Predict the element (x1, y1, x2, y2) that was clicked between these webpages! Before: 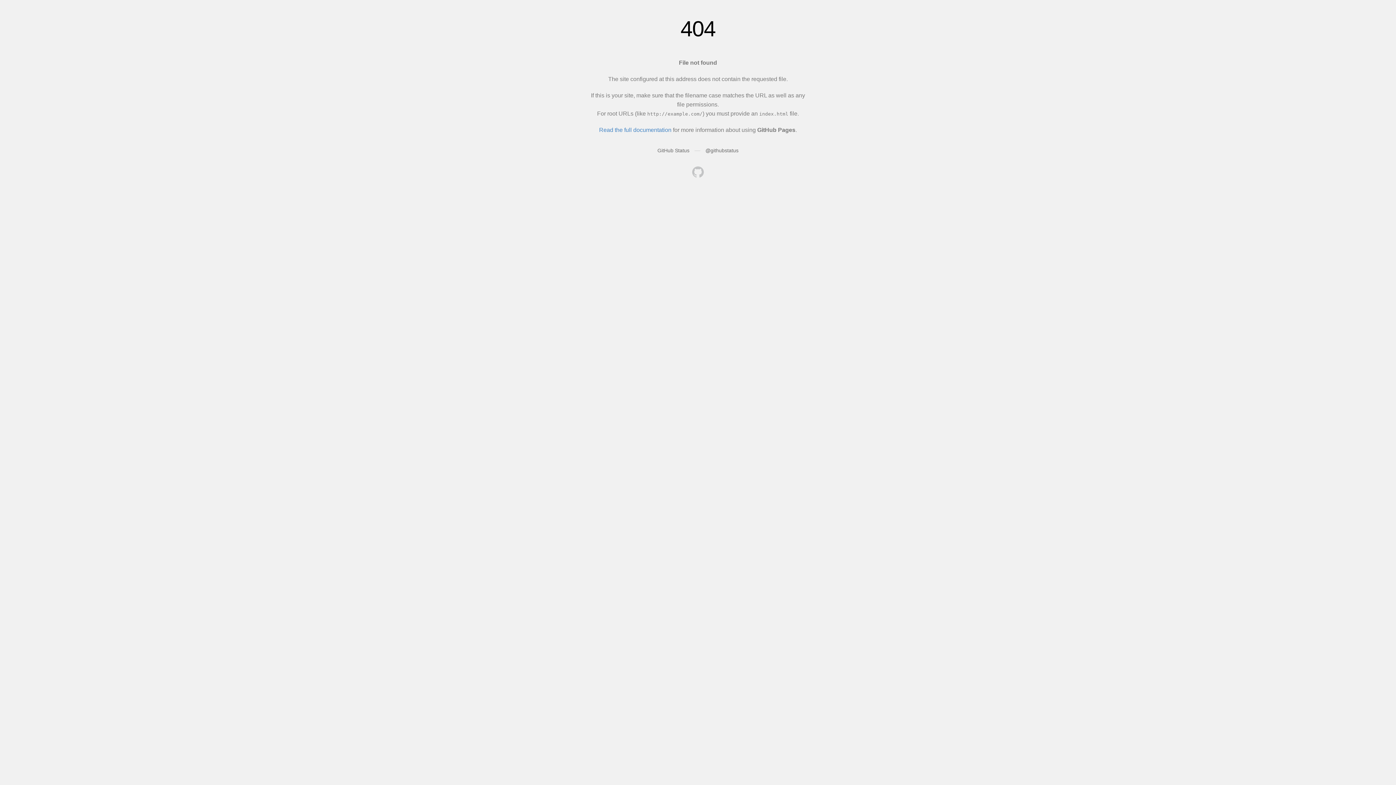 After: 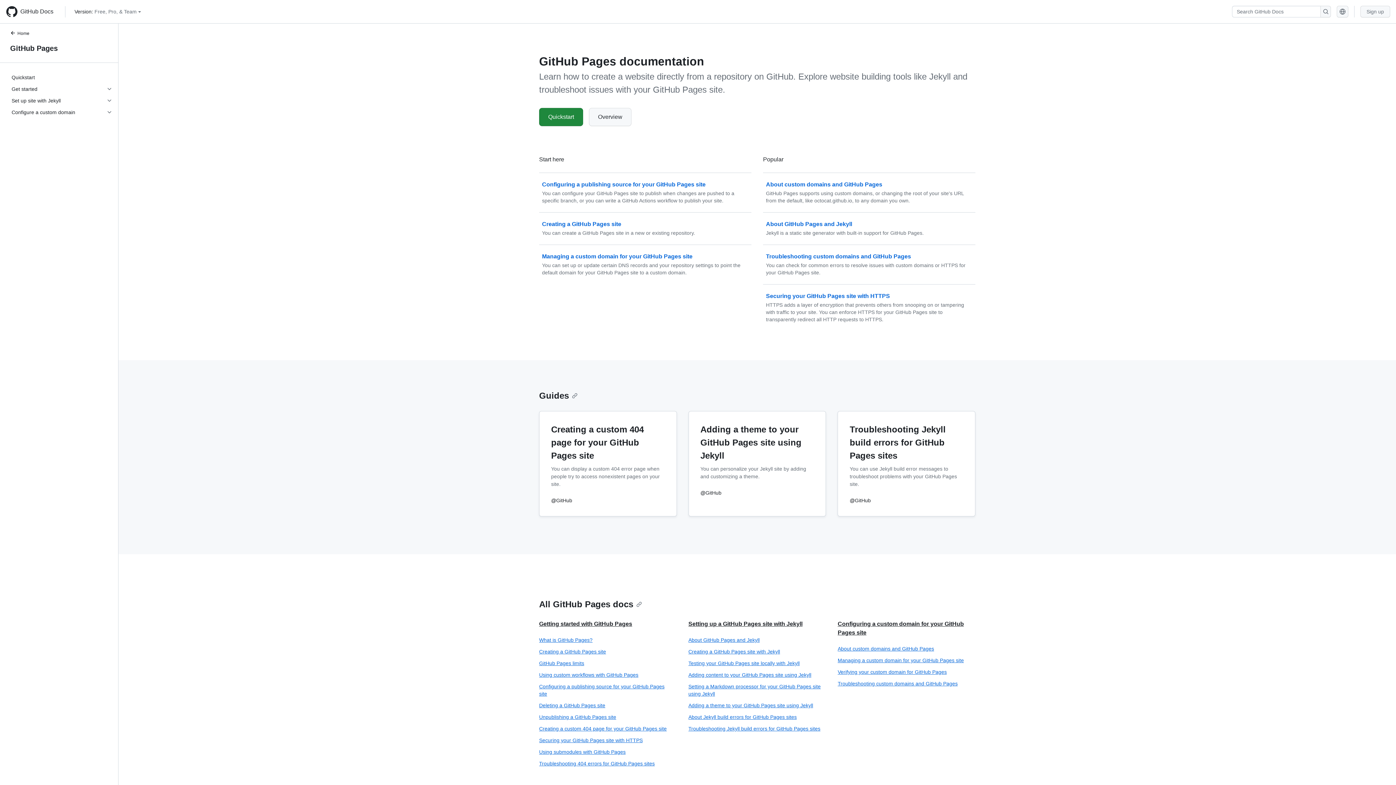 Action: bbox: (599, 126, 671, 133) label: Read the full documentation